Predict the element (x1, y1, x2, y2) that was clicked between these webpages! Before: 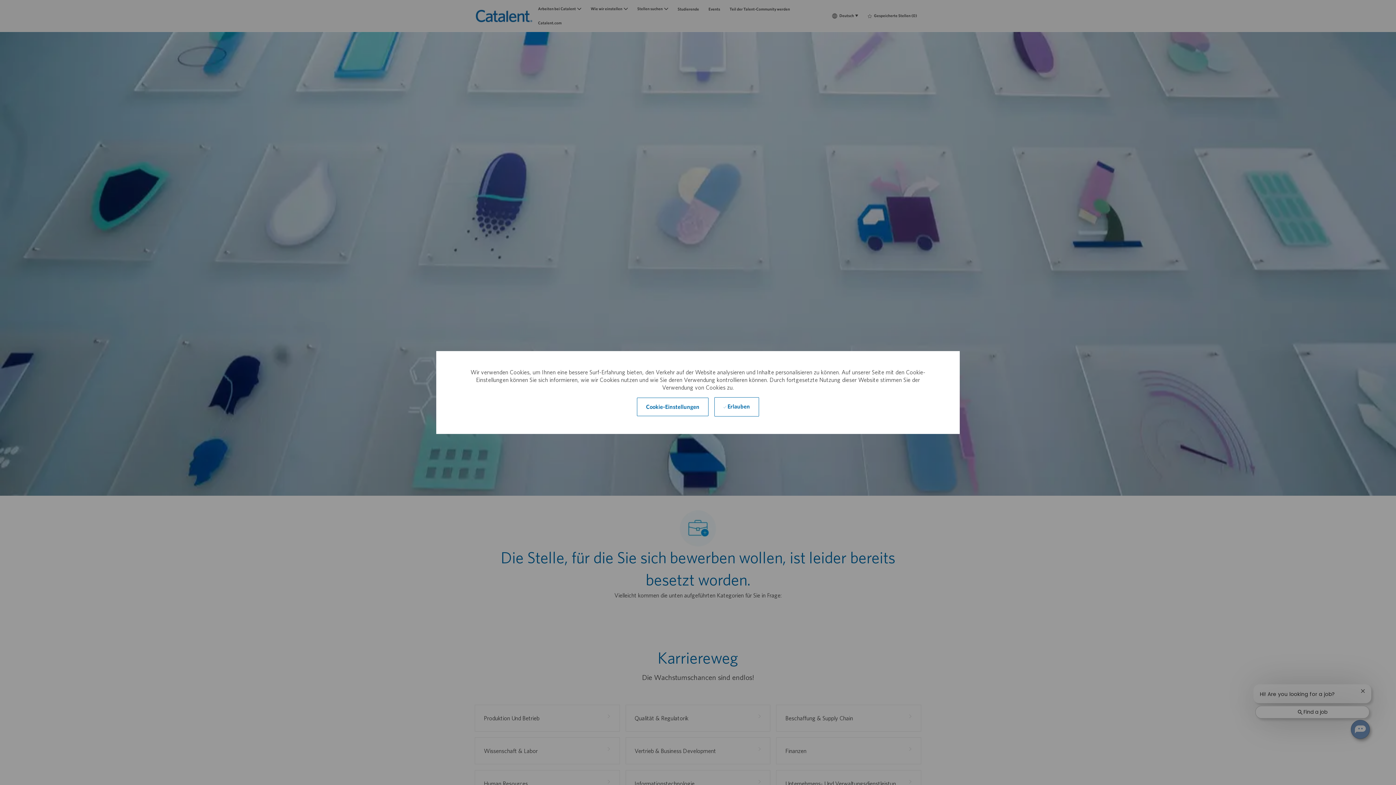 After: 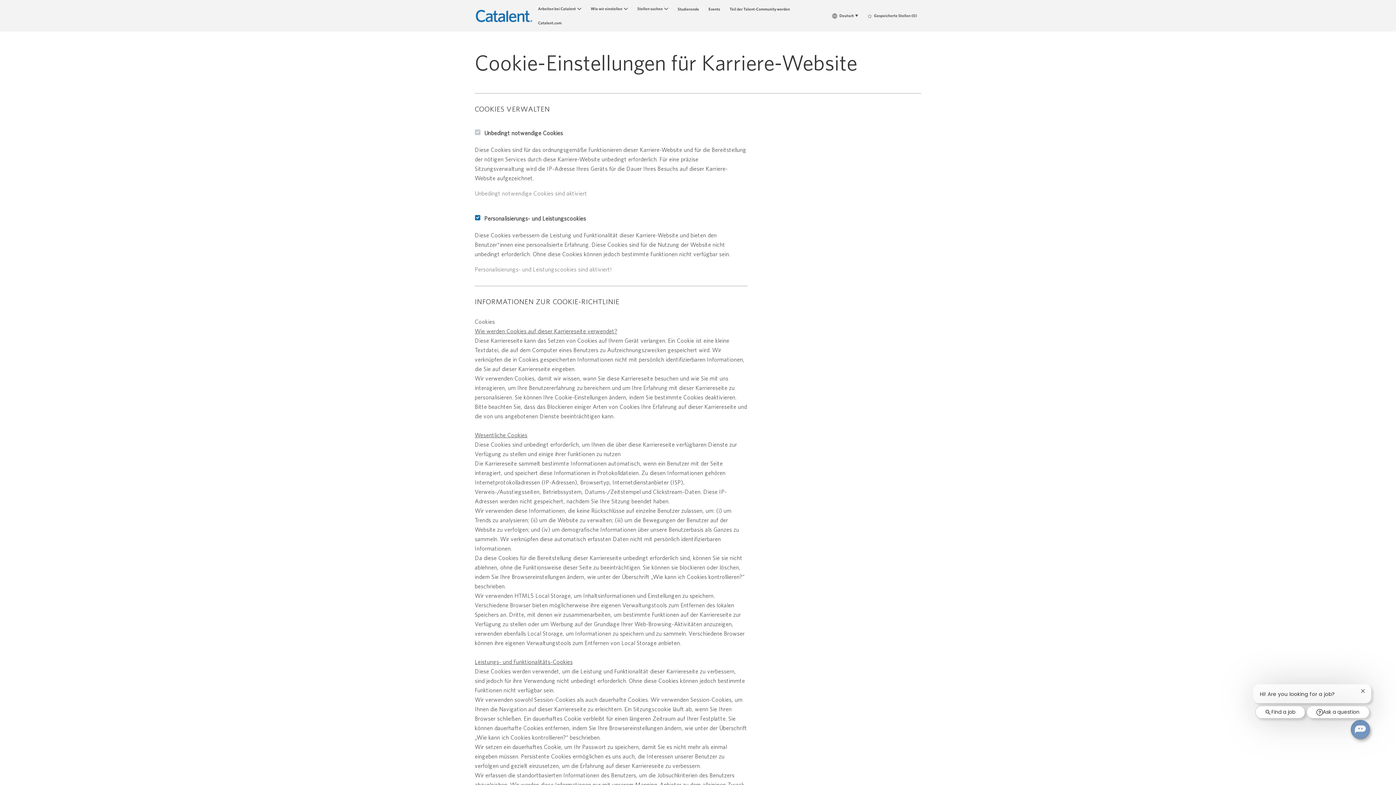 Action: bbox: (637, 397, 708, 416) label: Click here to change your Cookie Settings